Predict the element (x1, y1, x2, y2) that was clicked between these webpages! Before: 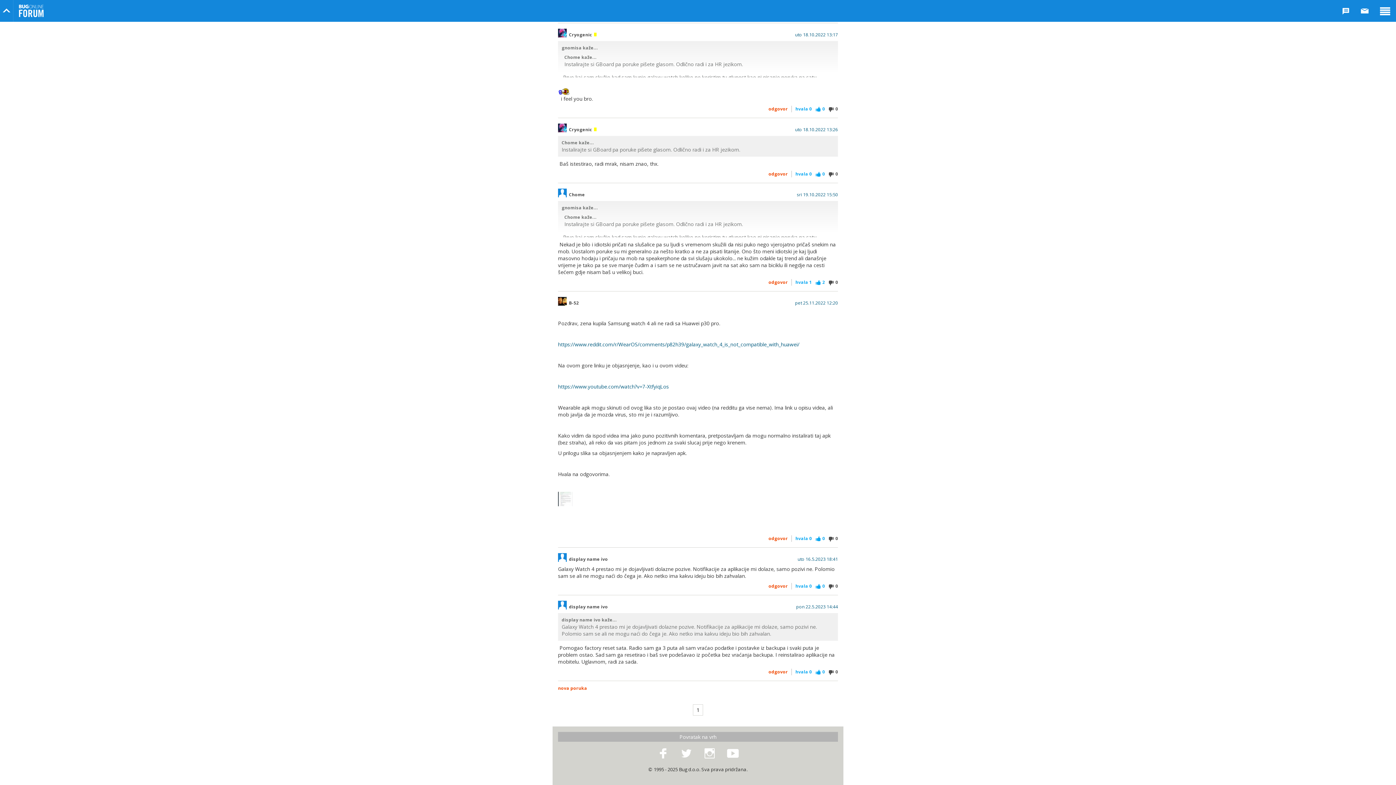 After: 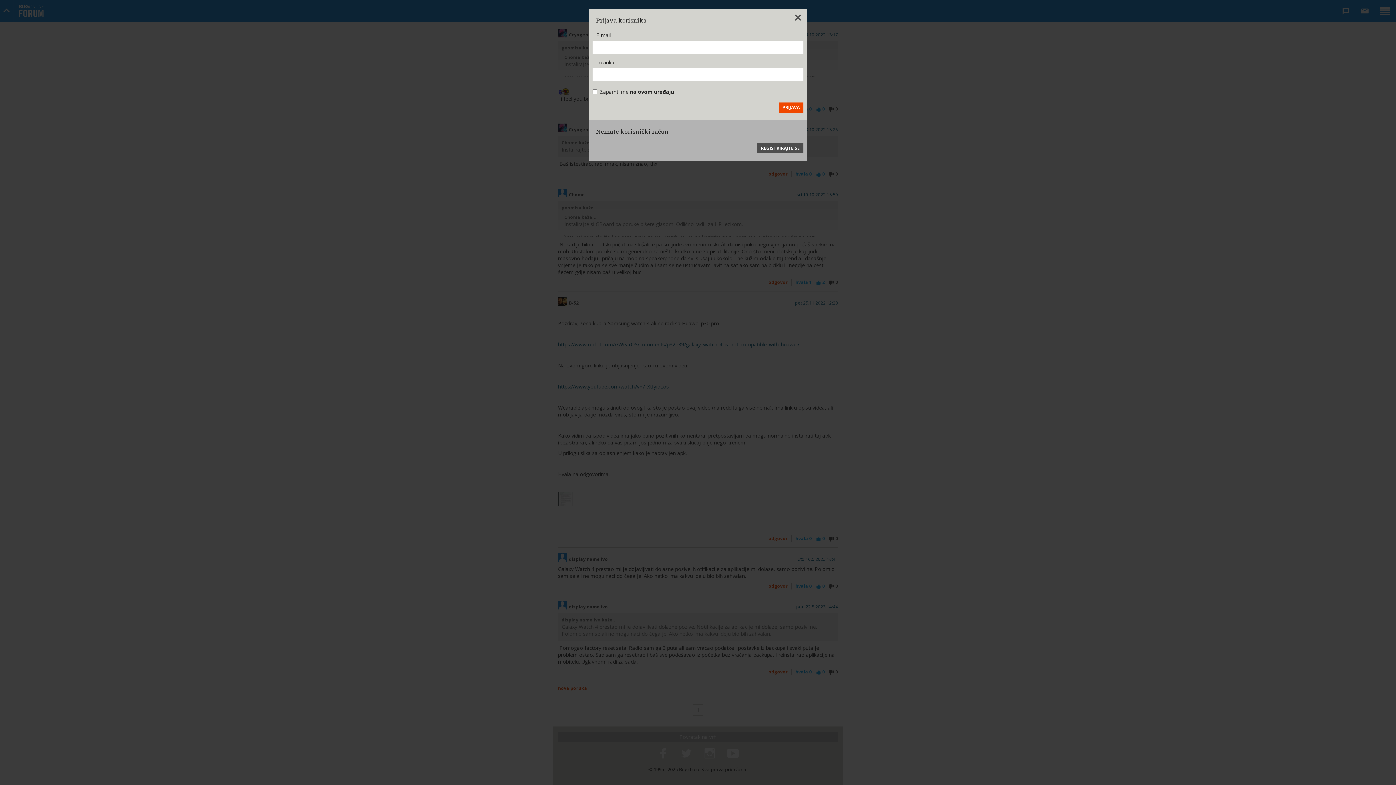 Action: label:  0 bbox: (828, 165, 838, 171)